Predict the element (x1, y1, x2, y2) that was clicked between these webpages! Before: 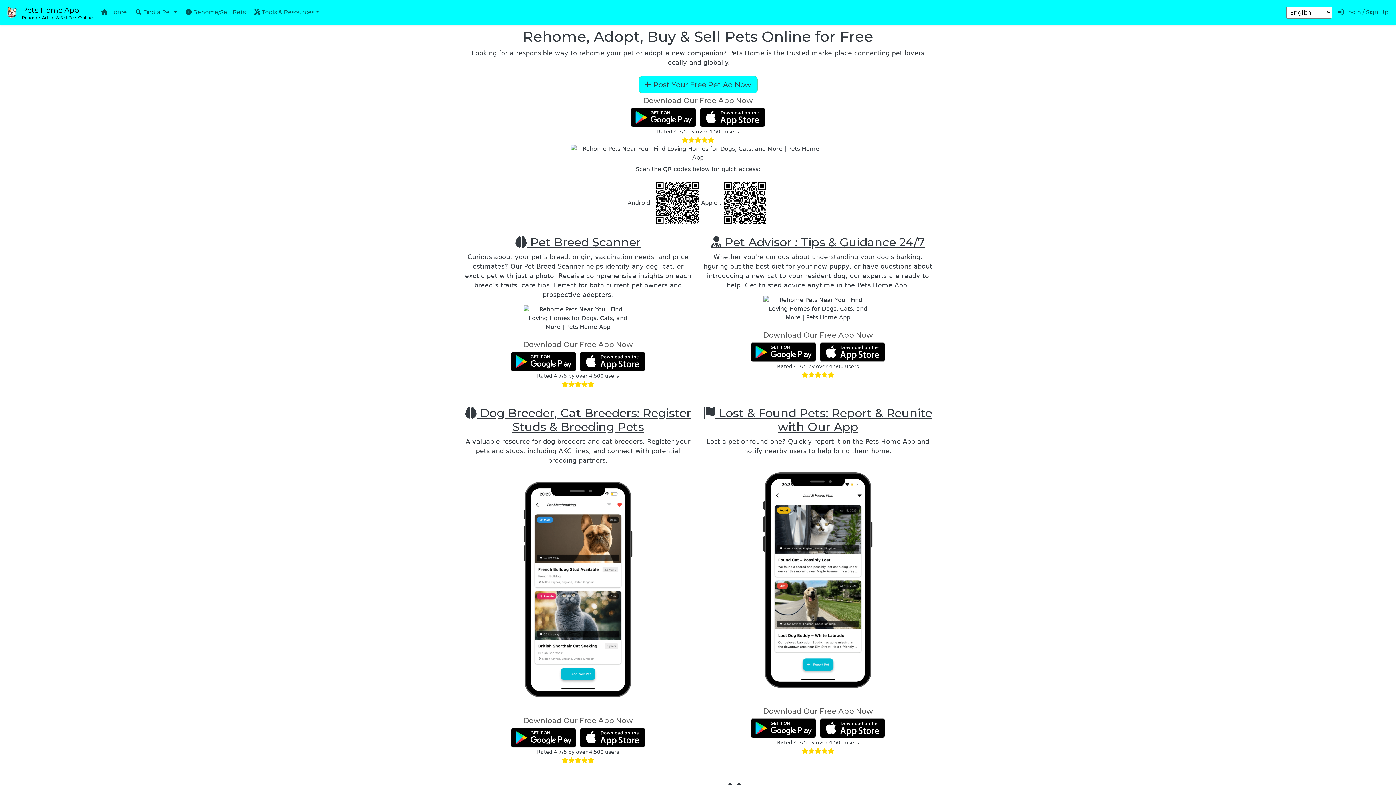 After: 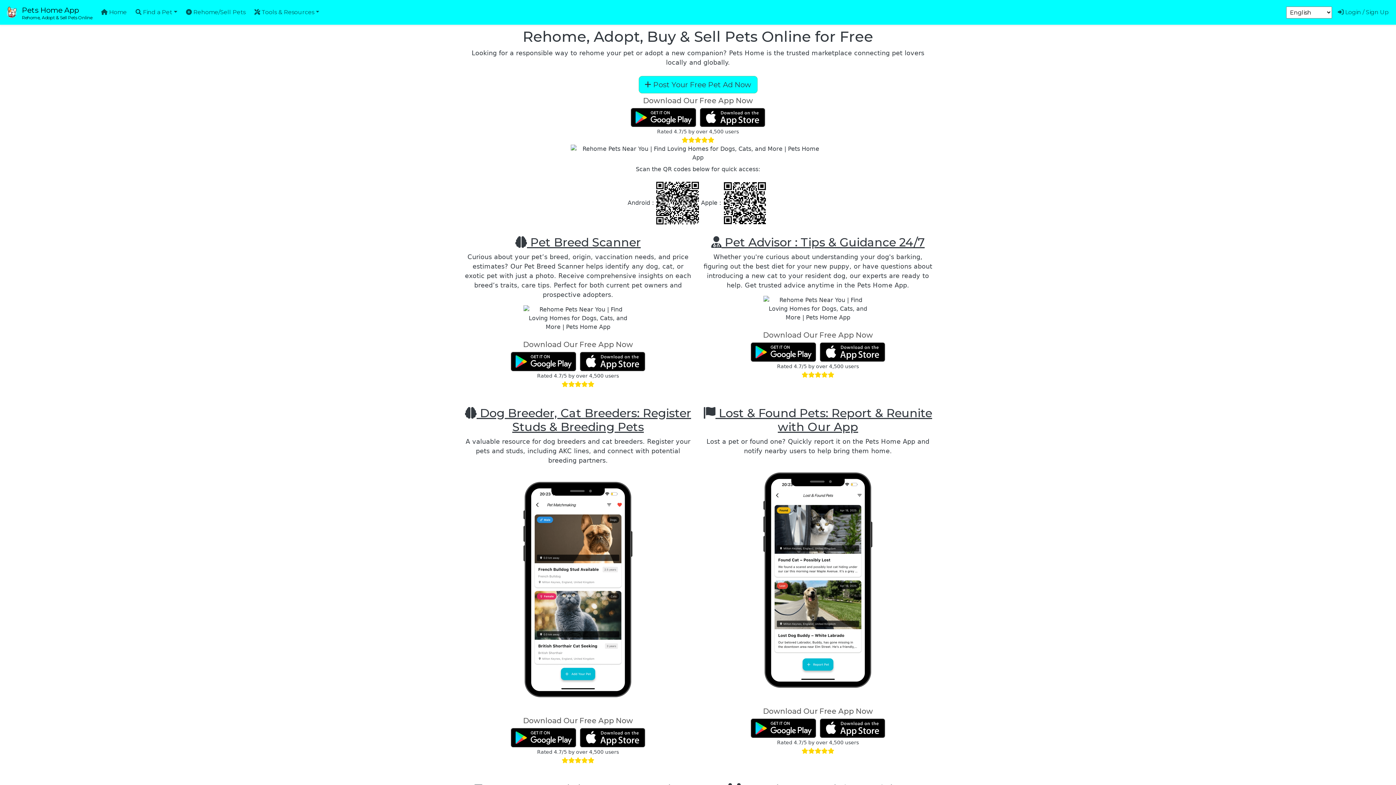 Action: label: Download Pets Home App from Google Play Store bbox: (510, 728, 580, 747)